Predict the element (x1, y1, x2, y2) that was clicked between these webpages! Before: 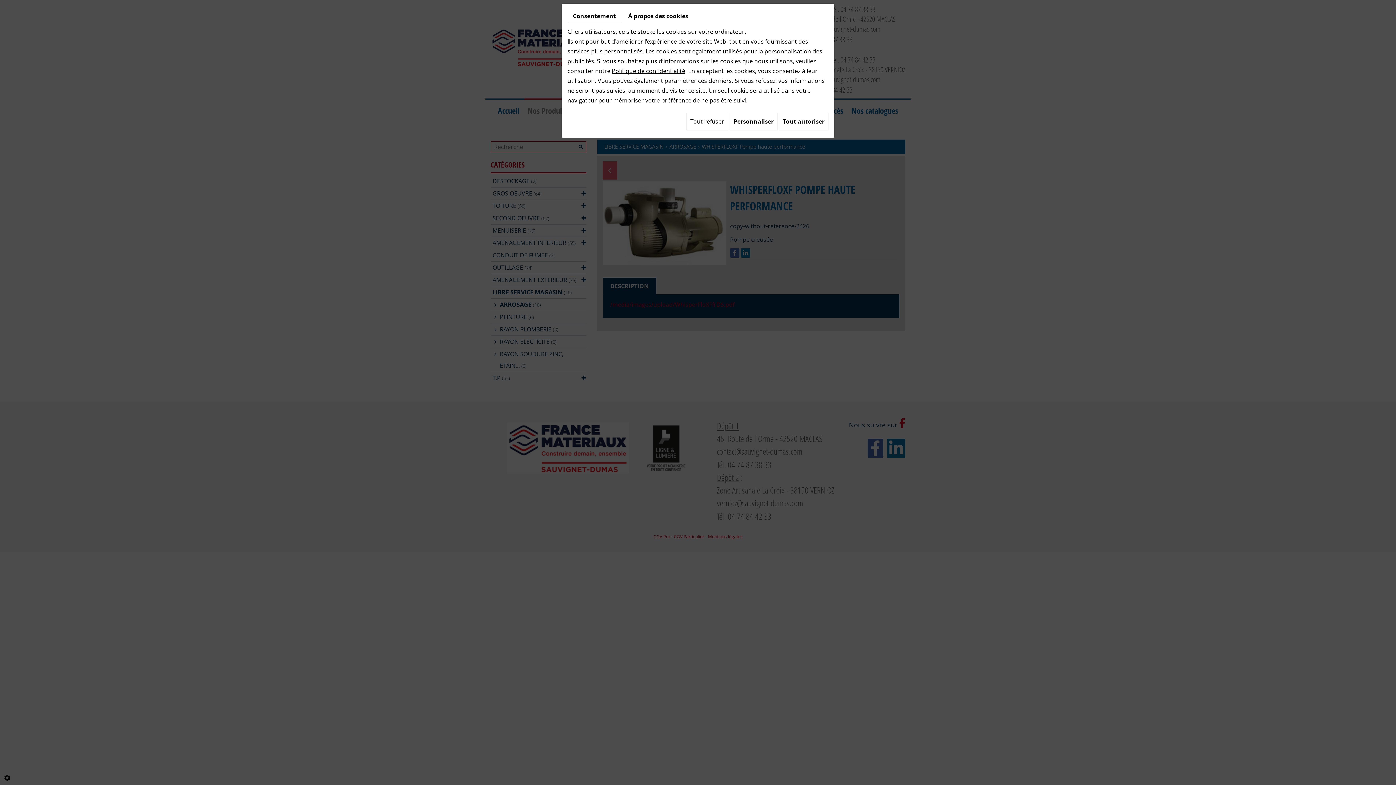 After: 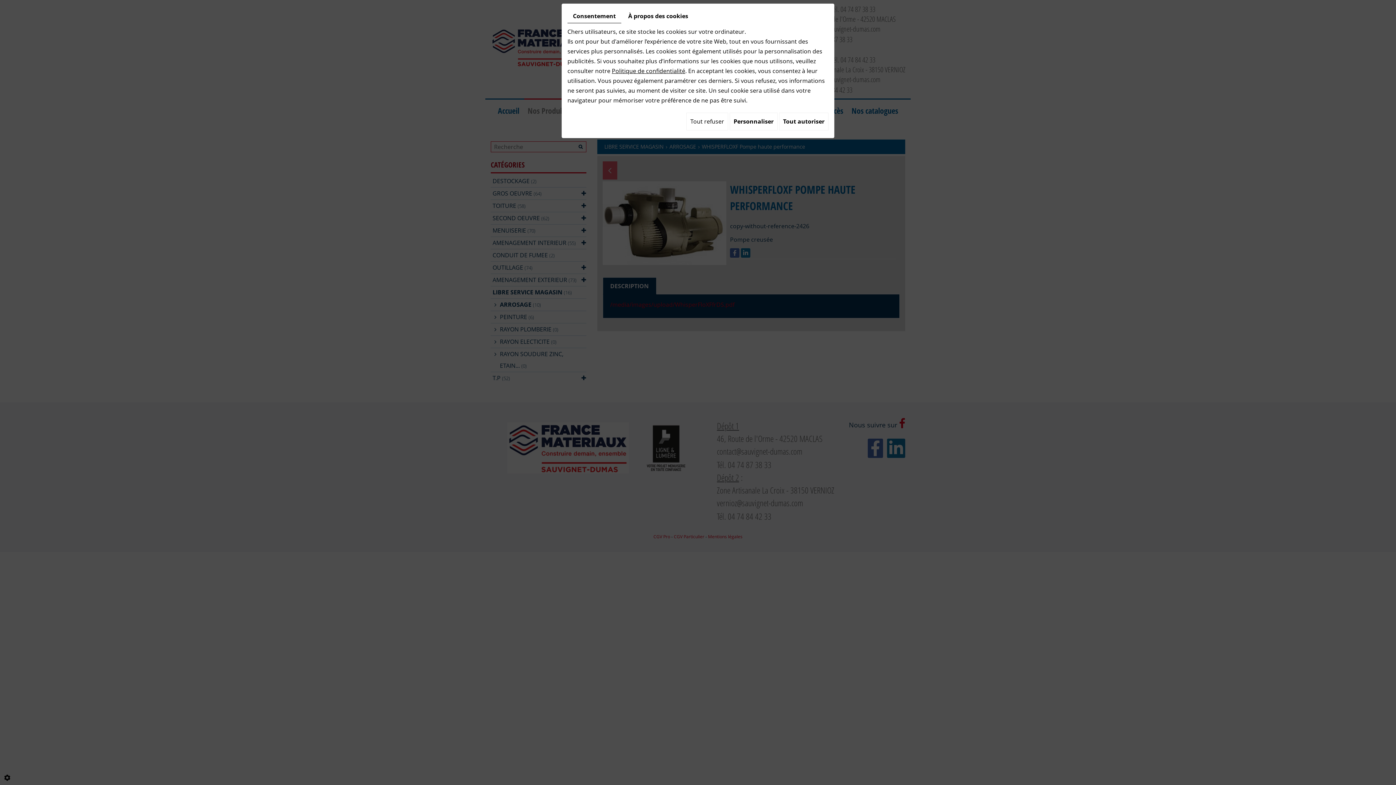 Action: label: Politique de confidentialité bbox: (612, 66, 685, 74)